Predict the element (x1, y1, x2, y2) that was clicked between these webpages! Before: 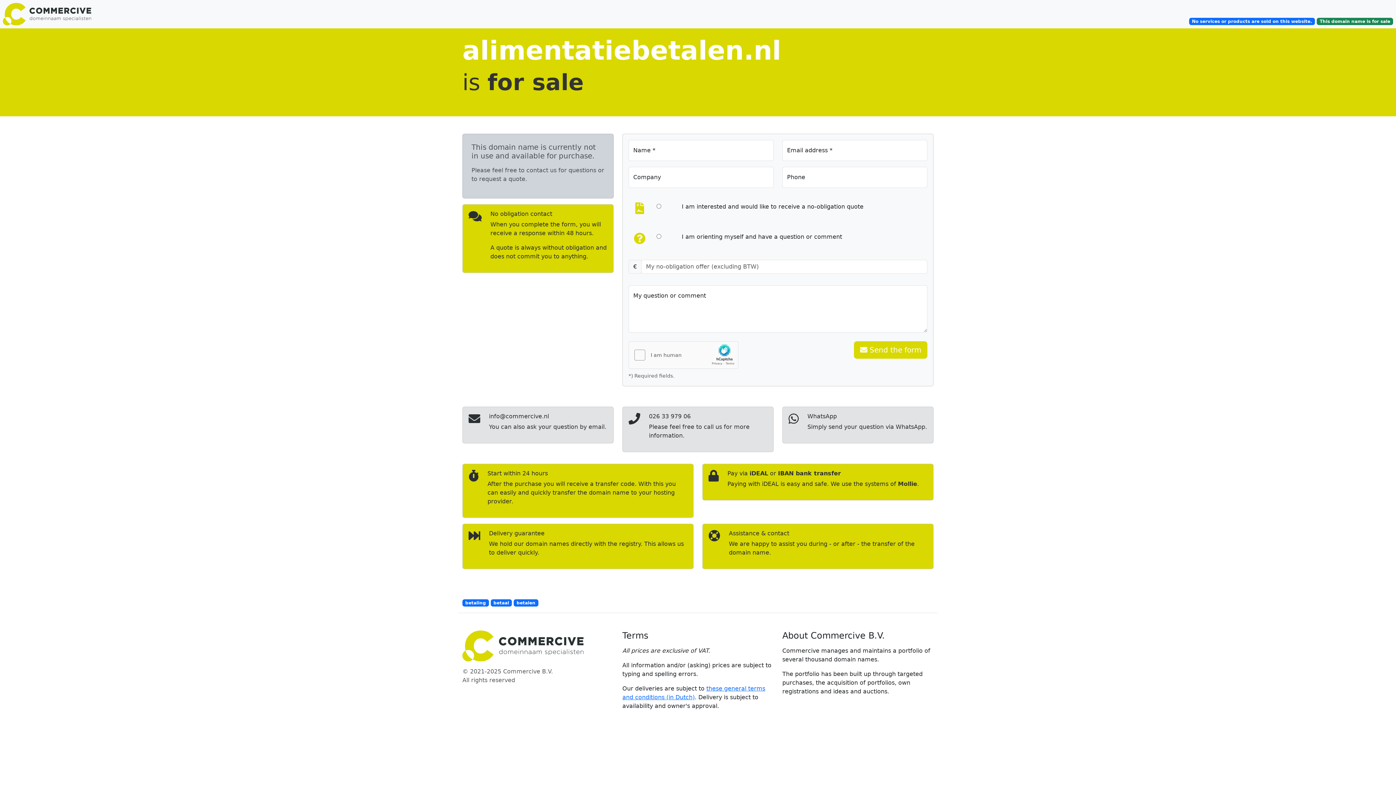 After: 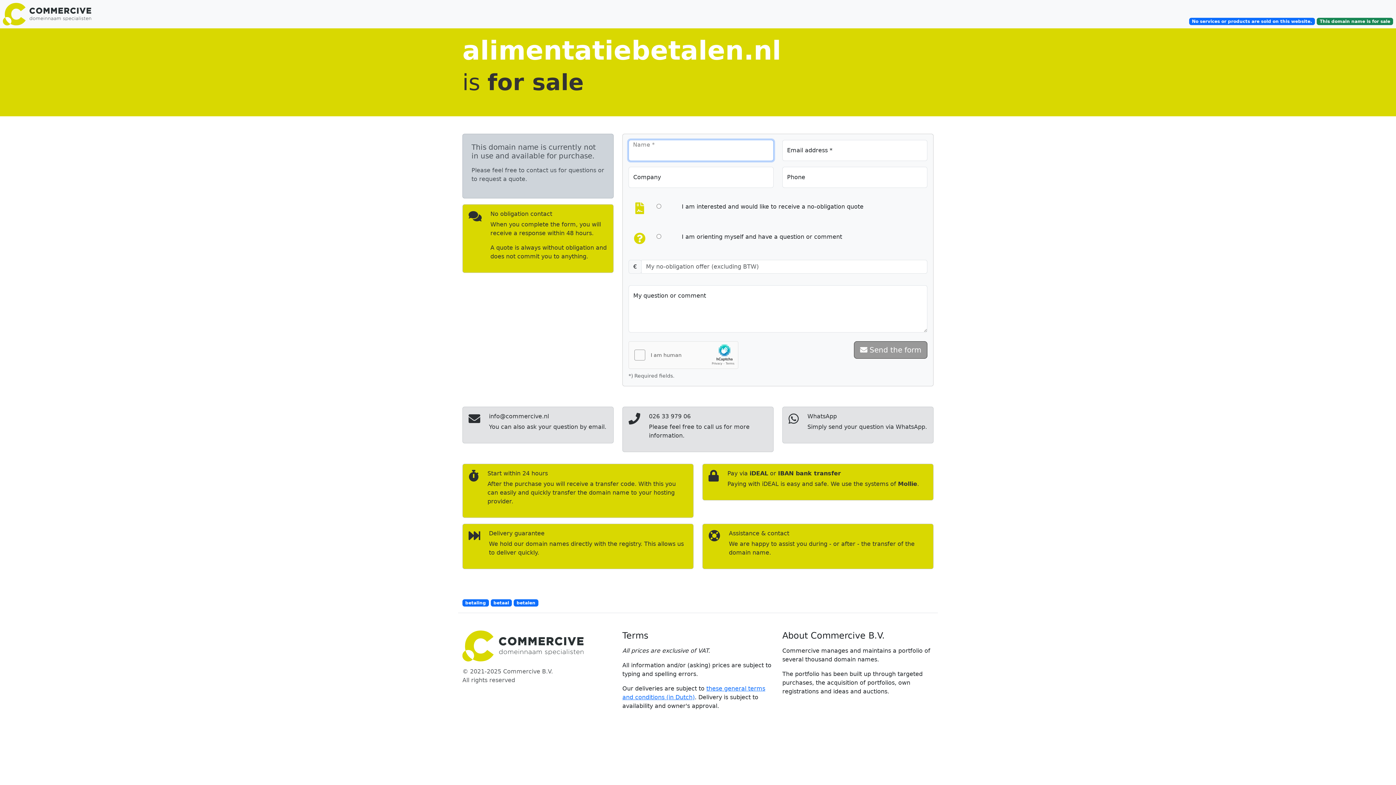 Action: bbox: (854, 341, 927, 358) label:  Send the form